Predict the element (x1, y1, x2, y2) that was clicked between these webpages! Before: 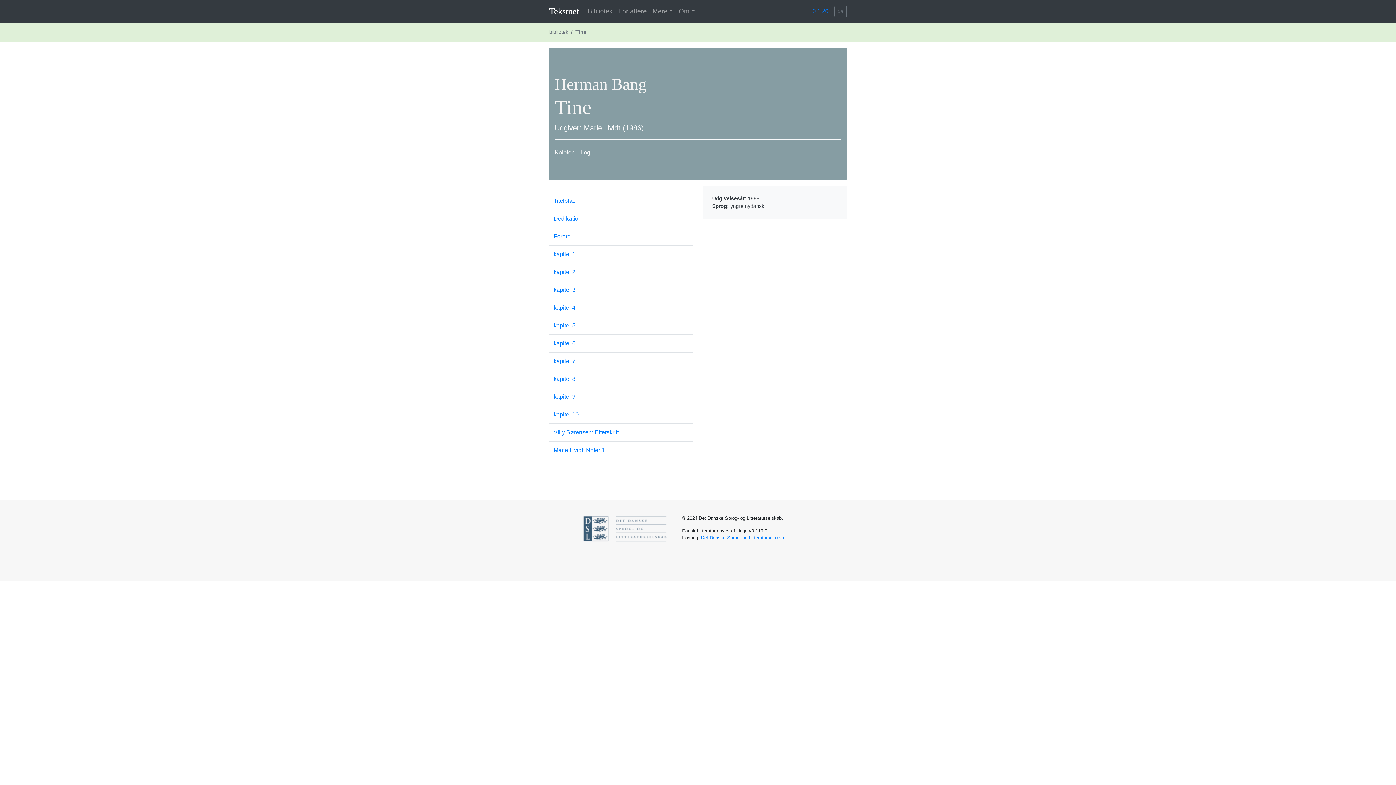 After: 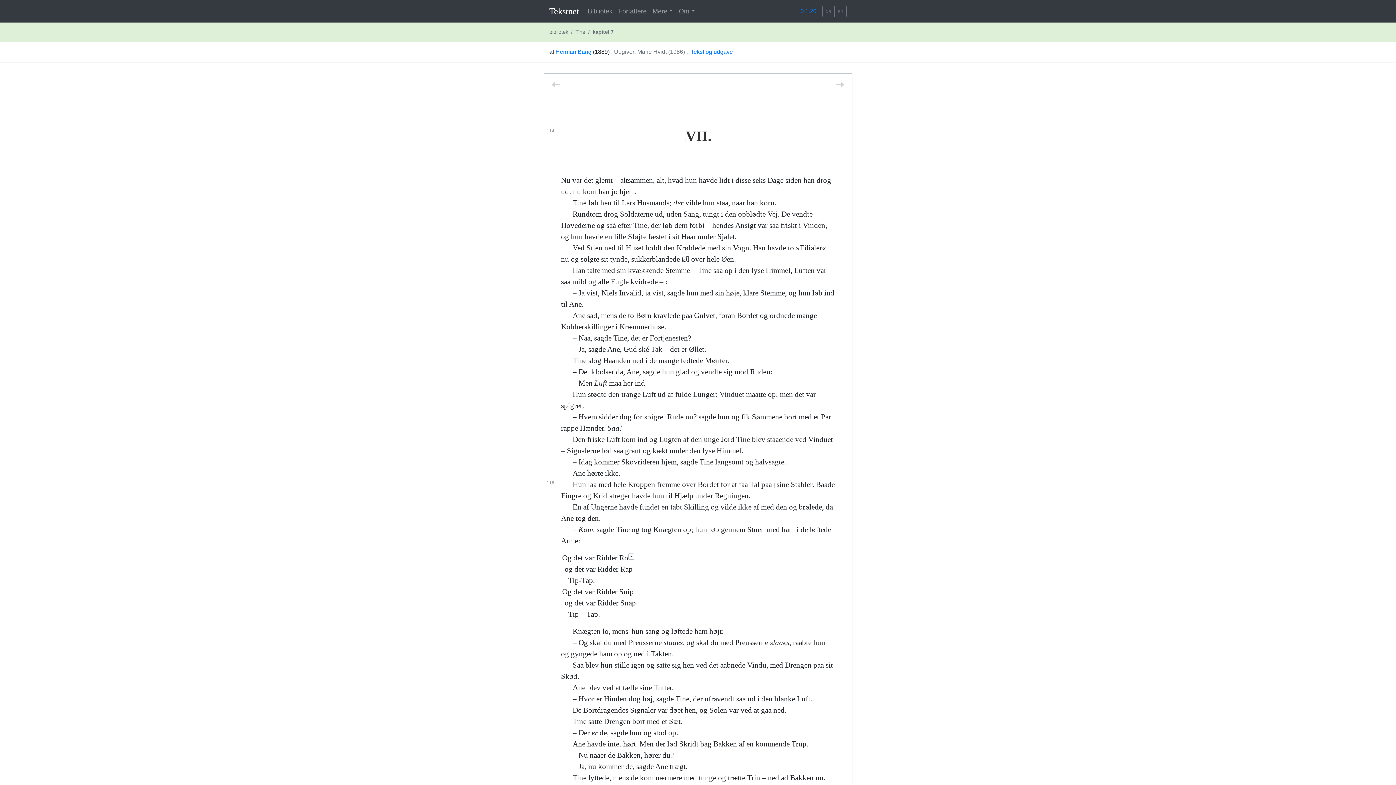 Action: label: kapitel 7 bbox: (553, 358, 575, 364)